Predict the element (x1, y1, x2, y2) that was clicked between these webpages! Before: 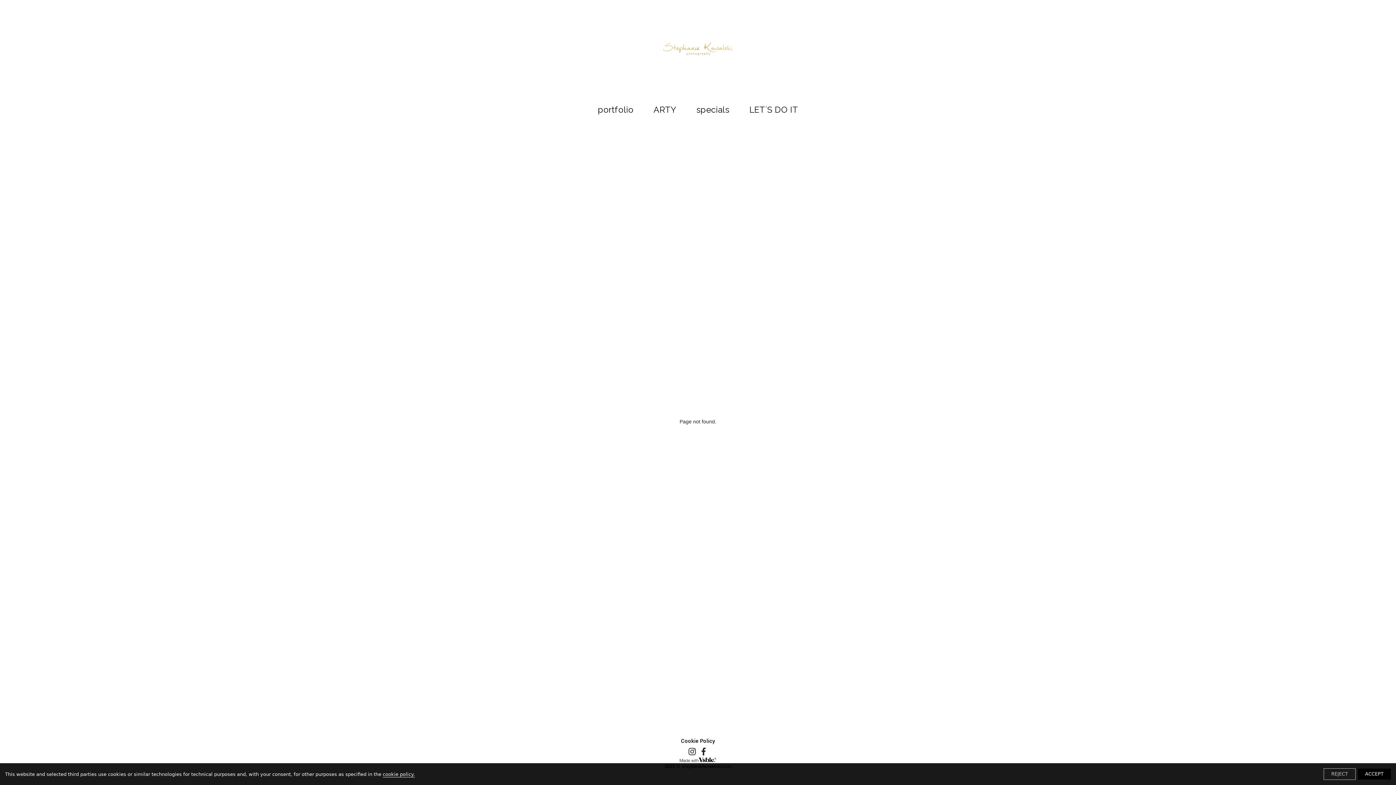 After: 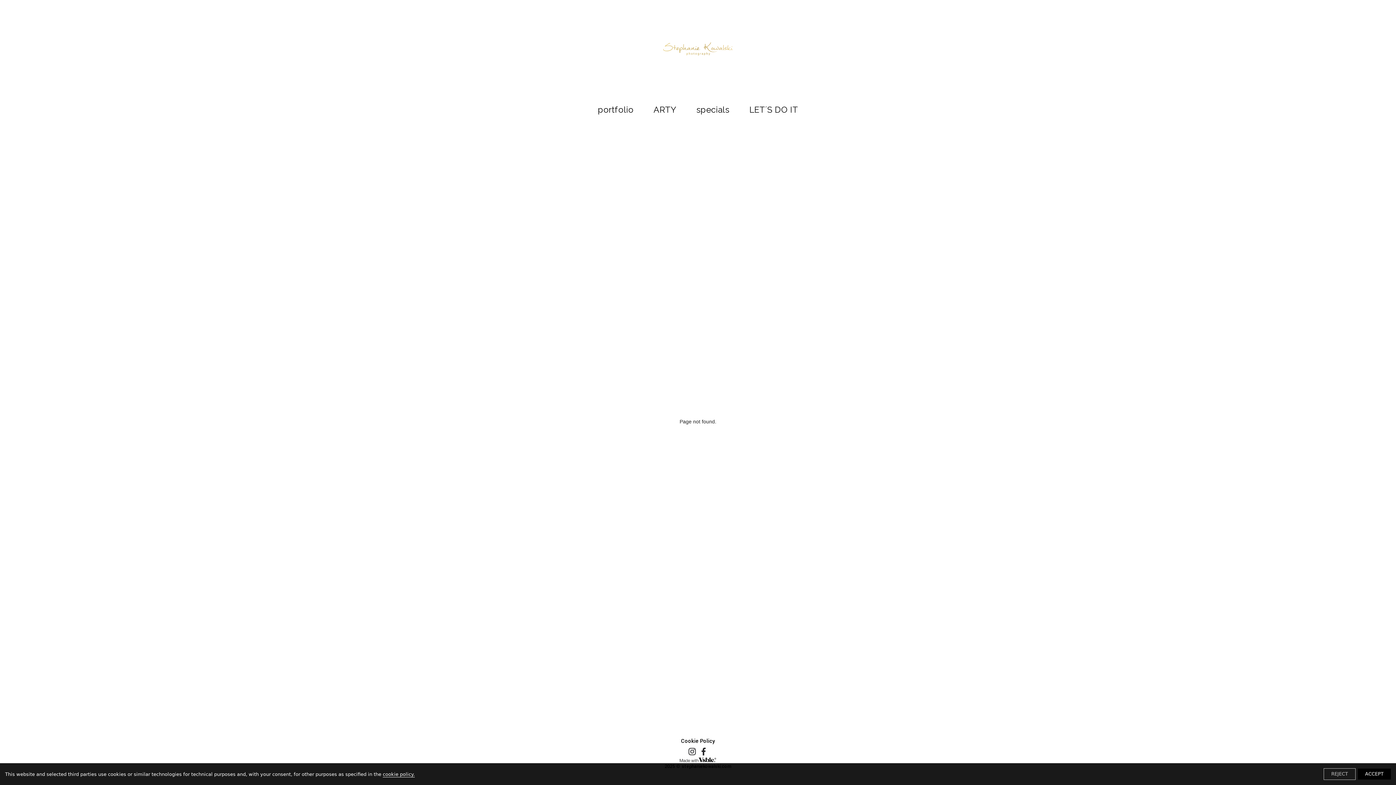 Action: bbox: (686, 746, 698, 757)